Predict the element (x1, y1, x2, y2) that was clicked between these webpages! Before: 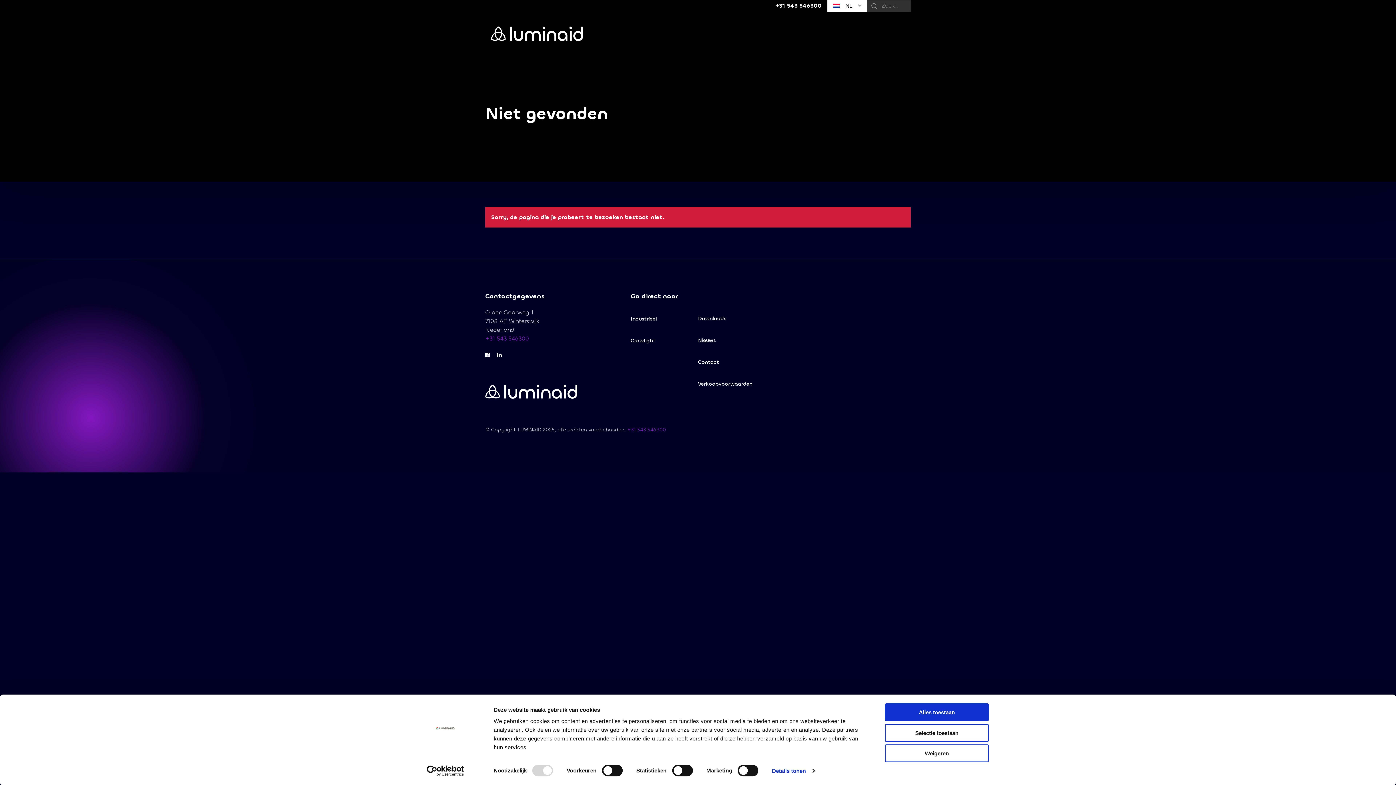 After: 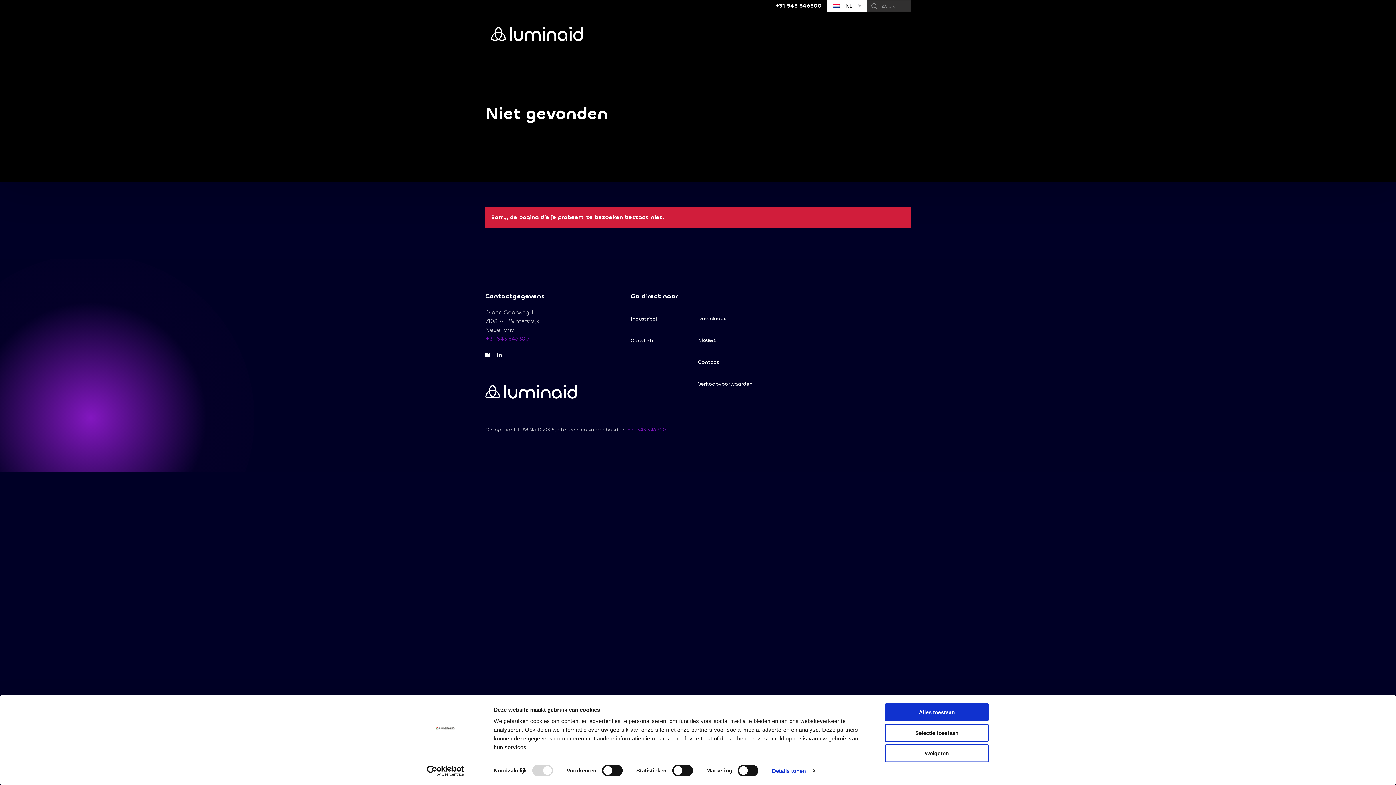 Action: label: +31 543 546300 bbox: (485, 334, 529, 342)